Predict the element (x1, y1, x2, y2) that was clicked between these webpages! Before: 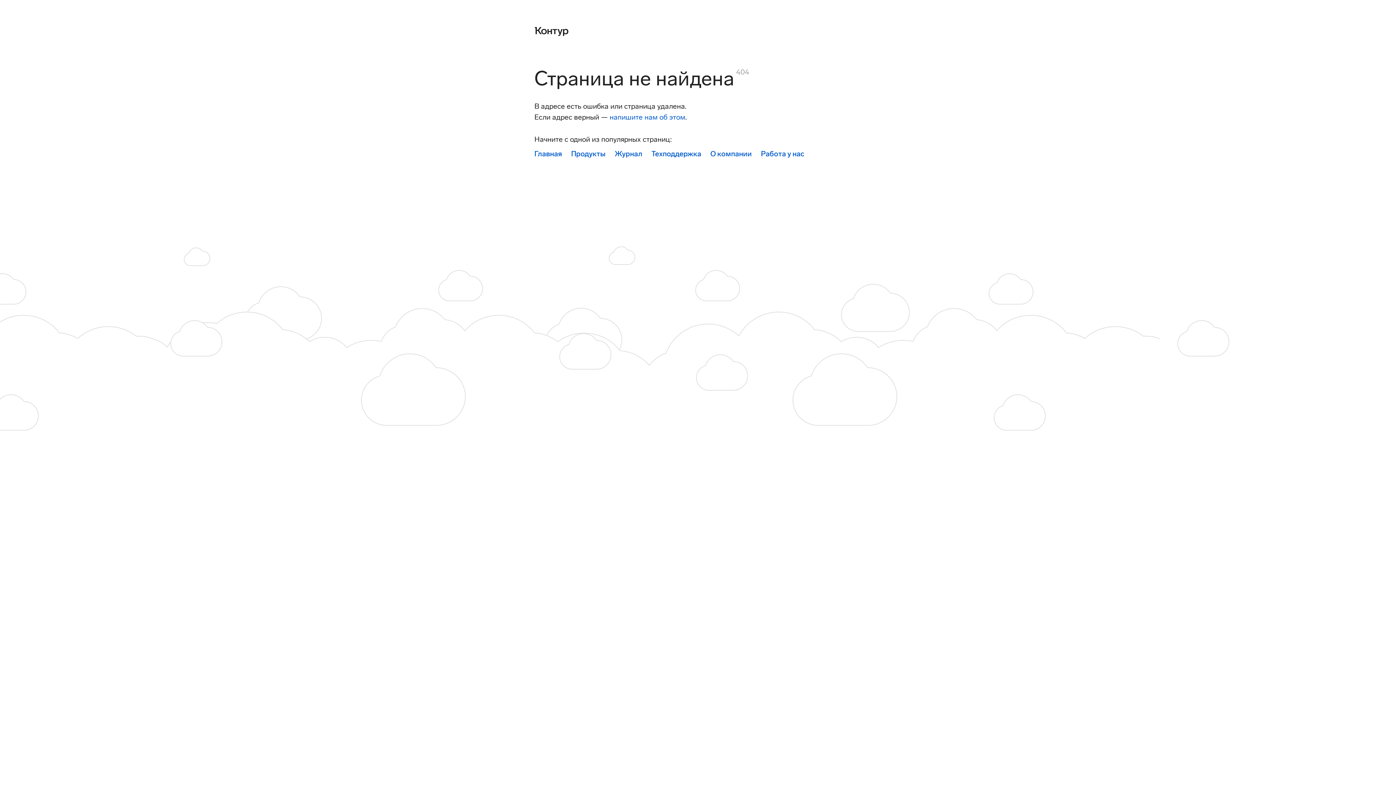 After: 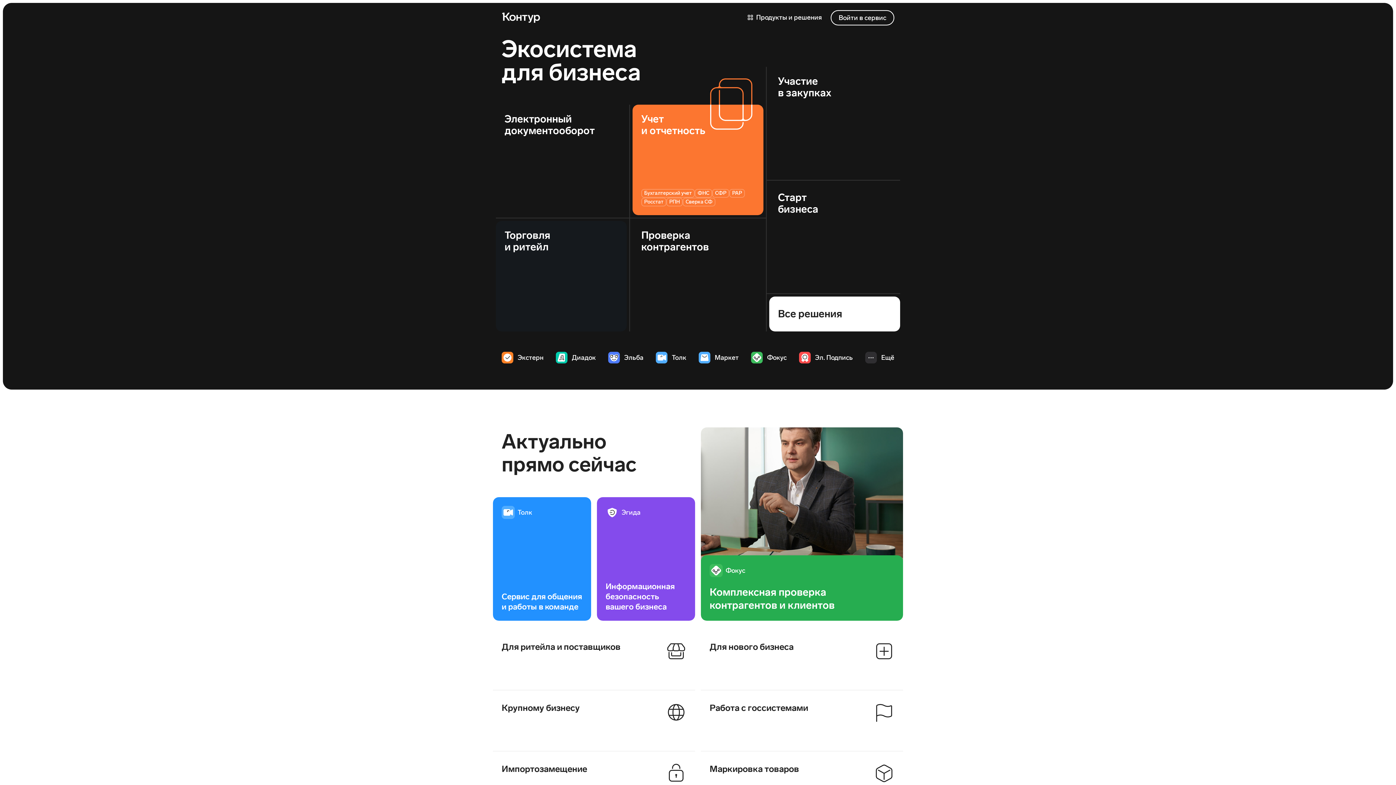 Action: label: Главная bbox: (534, 149, 562, 158)